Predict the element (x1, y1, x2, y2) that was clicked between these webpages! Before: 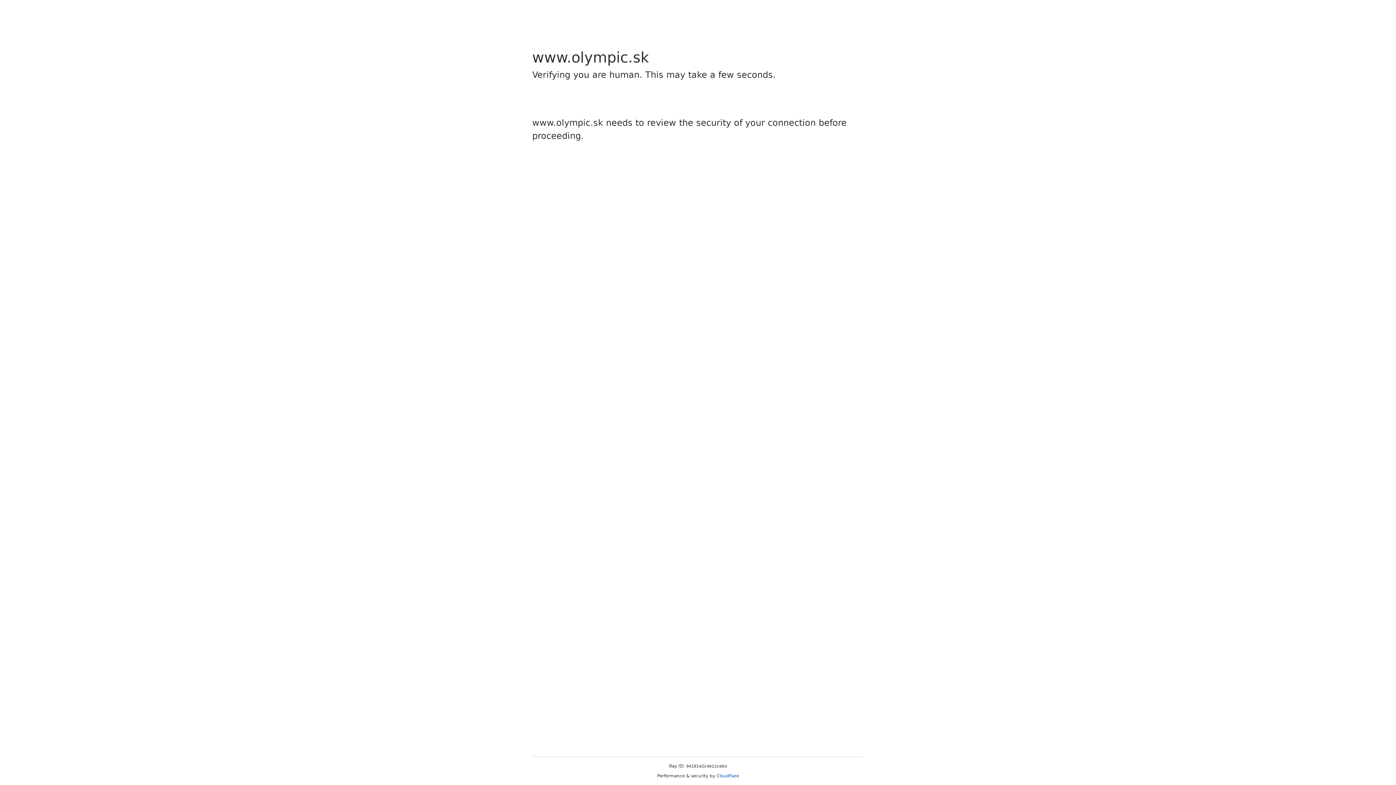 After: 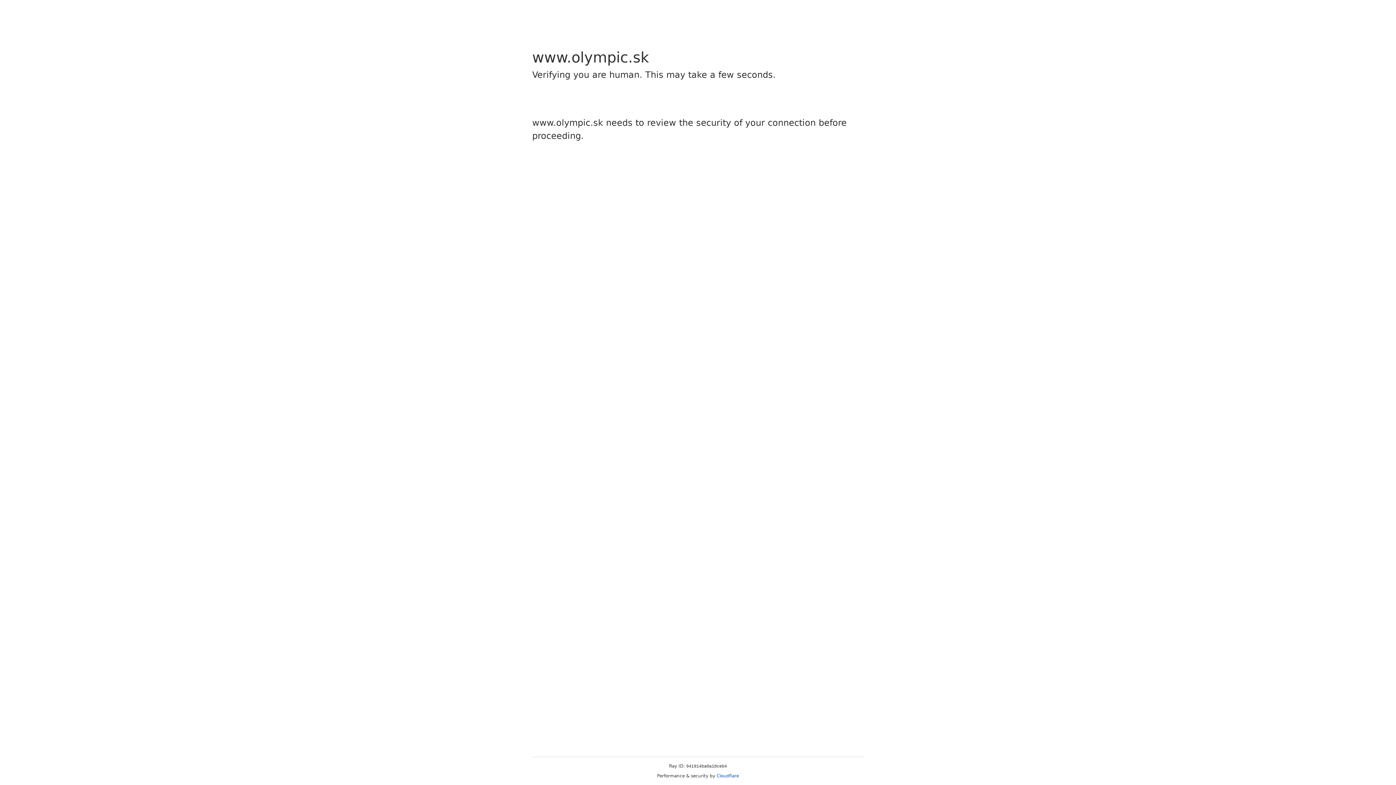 Action: bbox: (716, 773, 739, 778) label: Cloudflare